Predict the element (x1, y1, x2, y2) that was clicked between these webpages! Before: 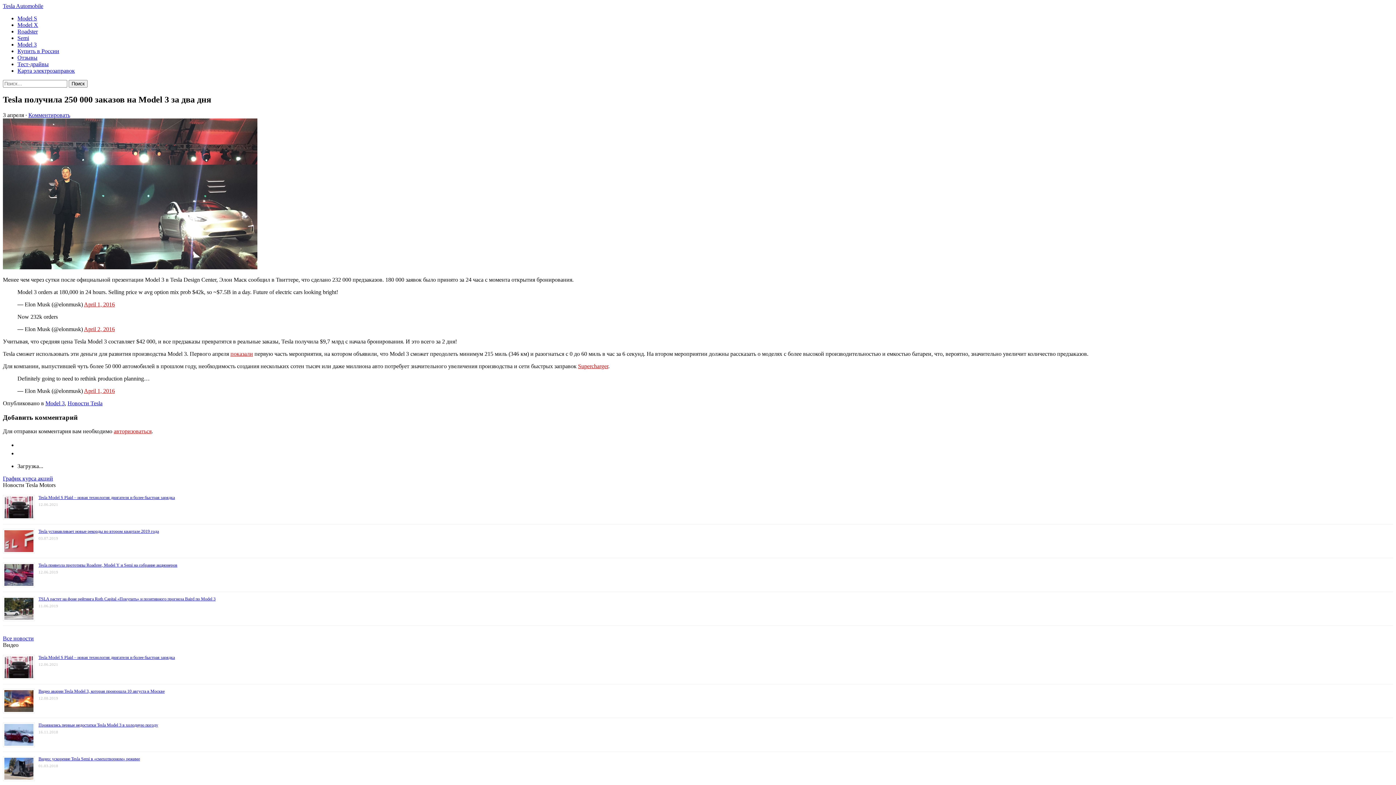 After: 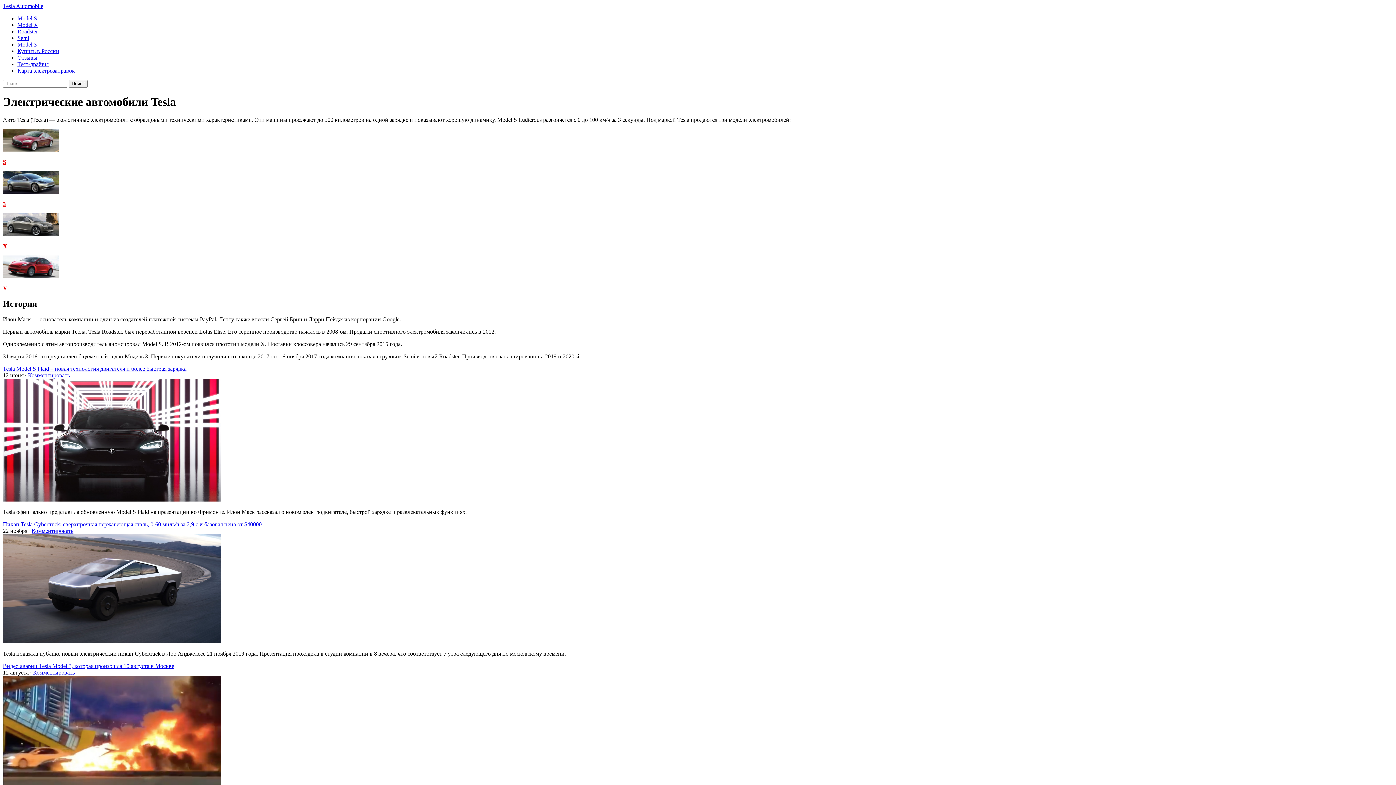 Action: label: Tesla Automobile bbox: (2, 2, 43, 9)